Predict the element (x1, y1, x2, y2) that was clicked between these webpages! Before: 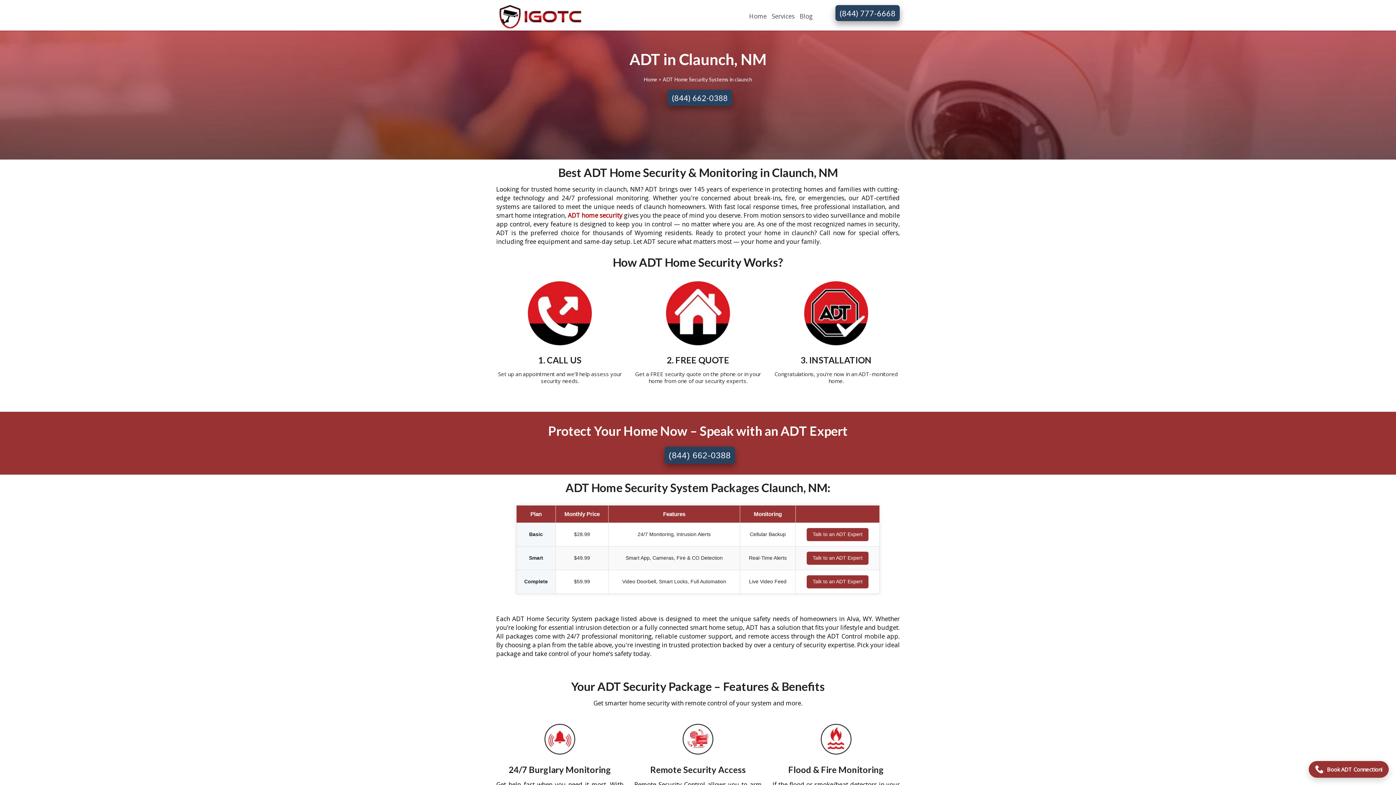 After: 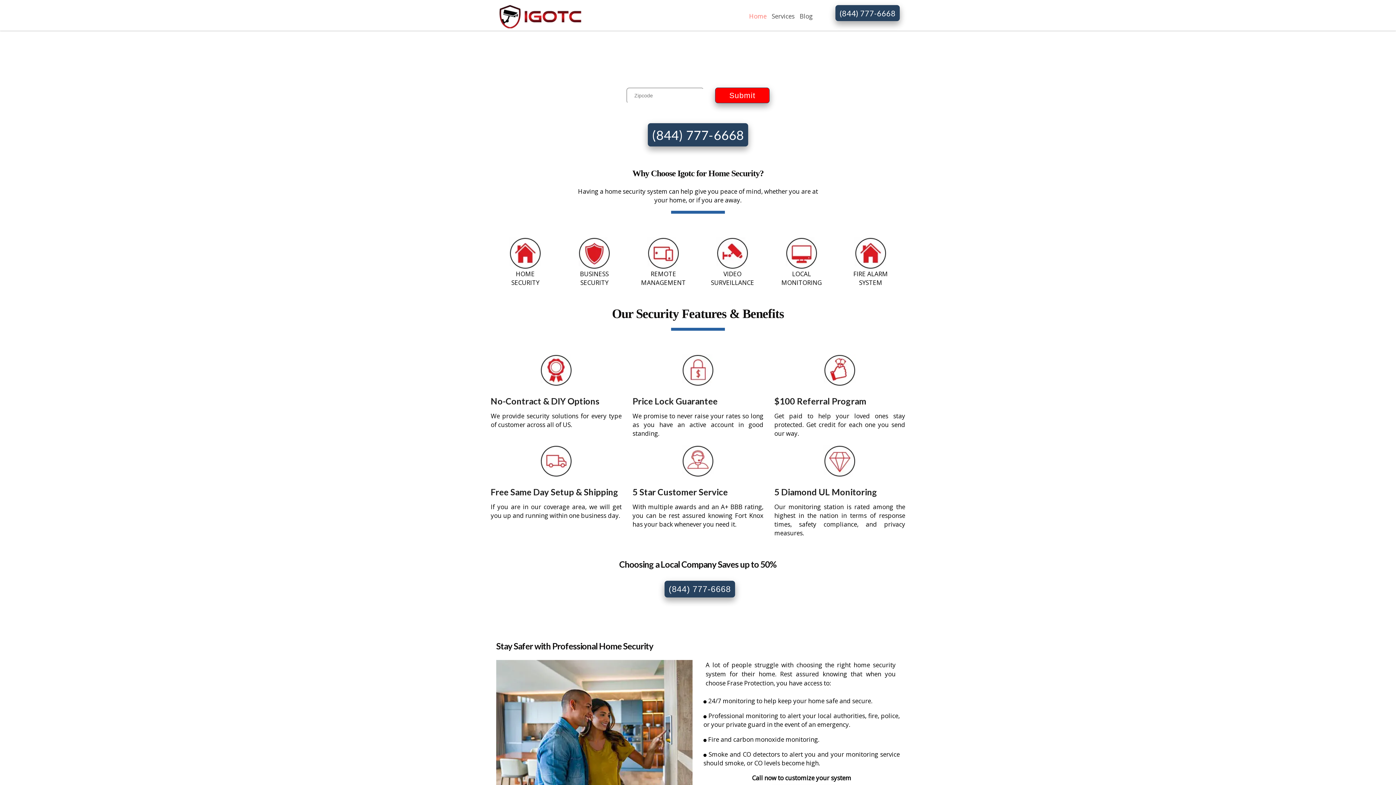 Action: bbox: (496, 0, 584, 30)